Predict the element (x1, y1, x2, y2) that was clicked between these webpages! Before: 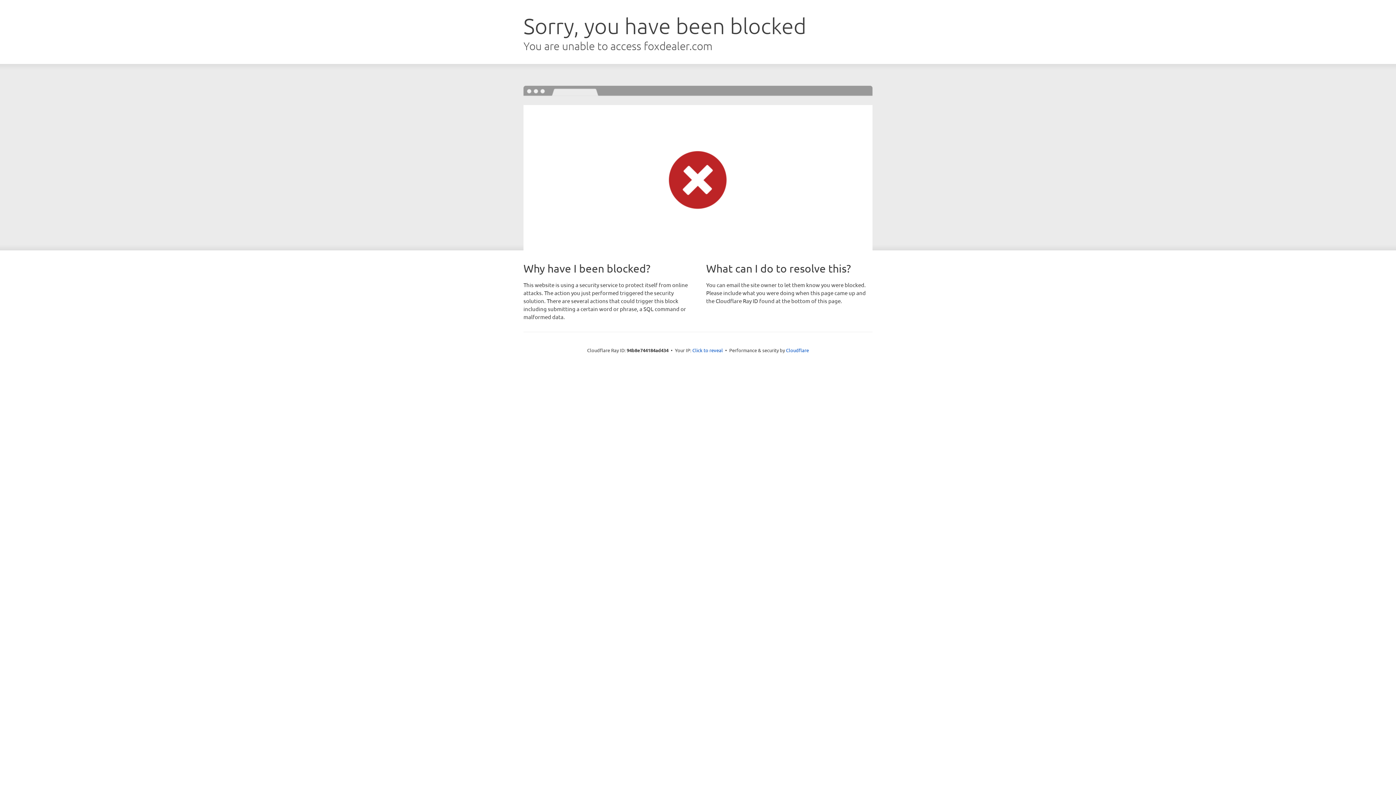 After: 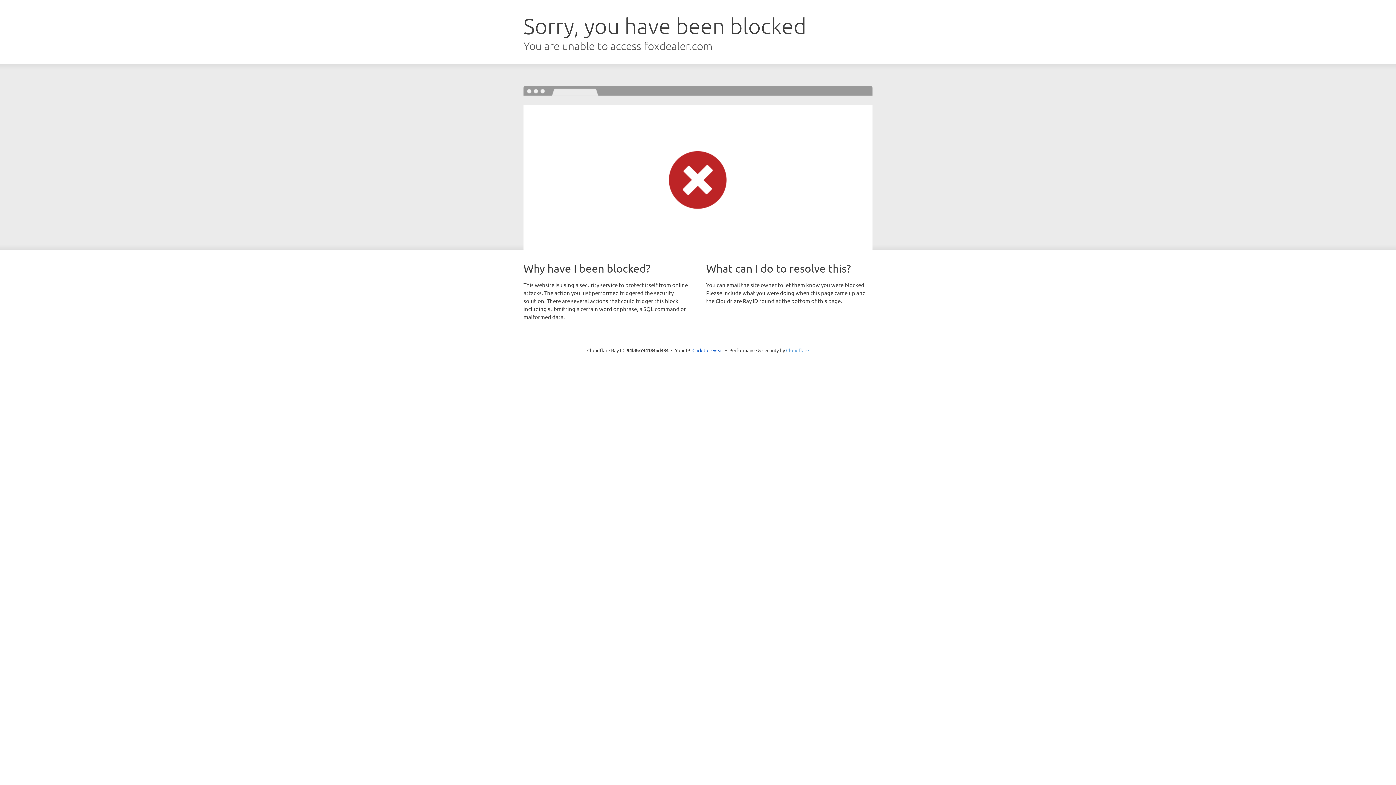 Action: label: Cloudflare bbox: (786, 347, 809, 353)